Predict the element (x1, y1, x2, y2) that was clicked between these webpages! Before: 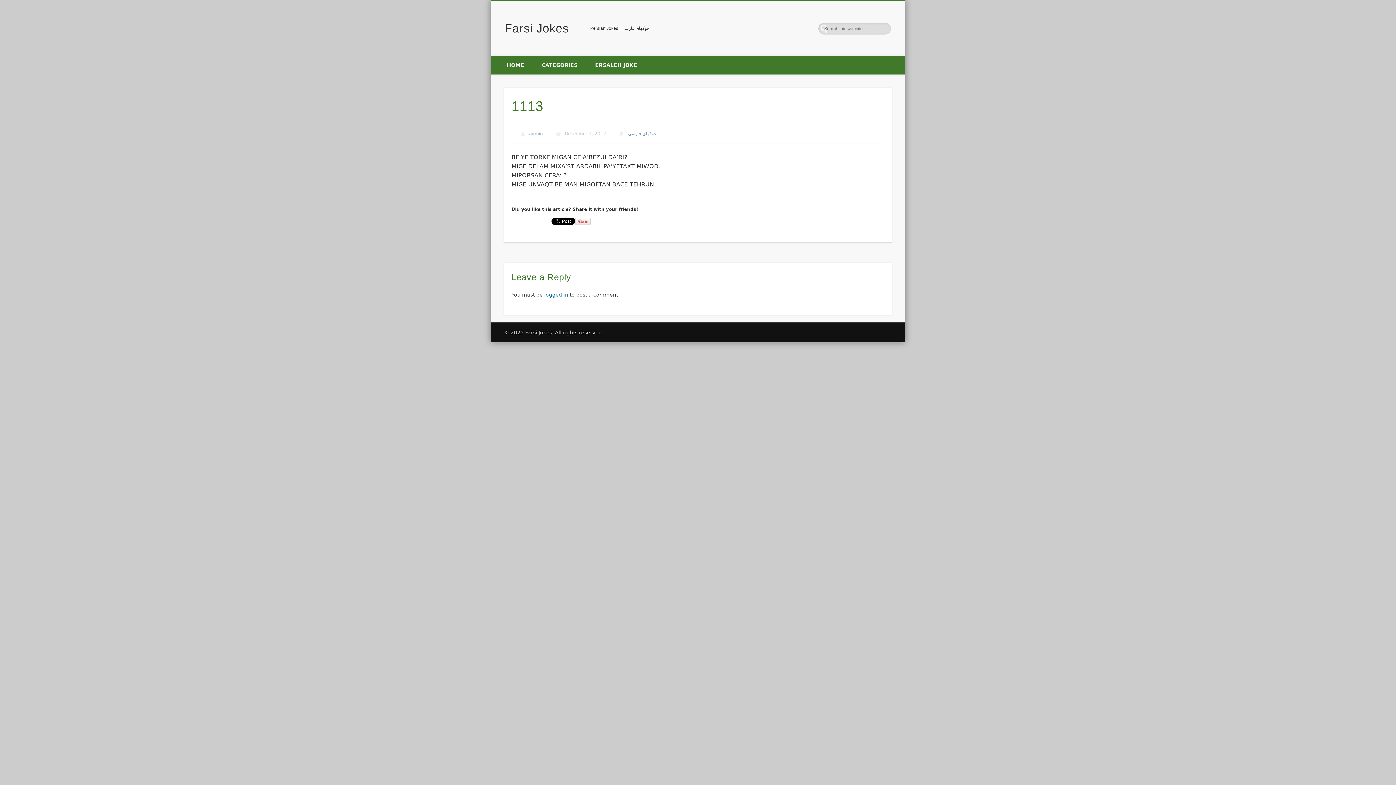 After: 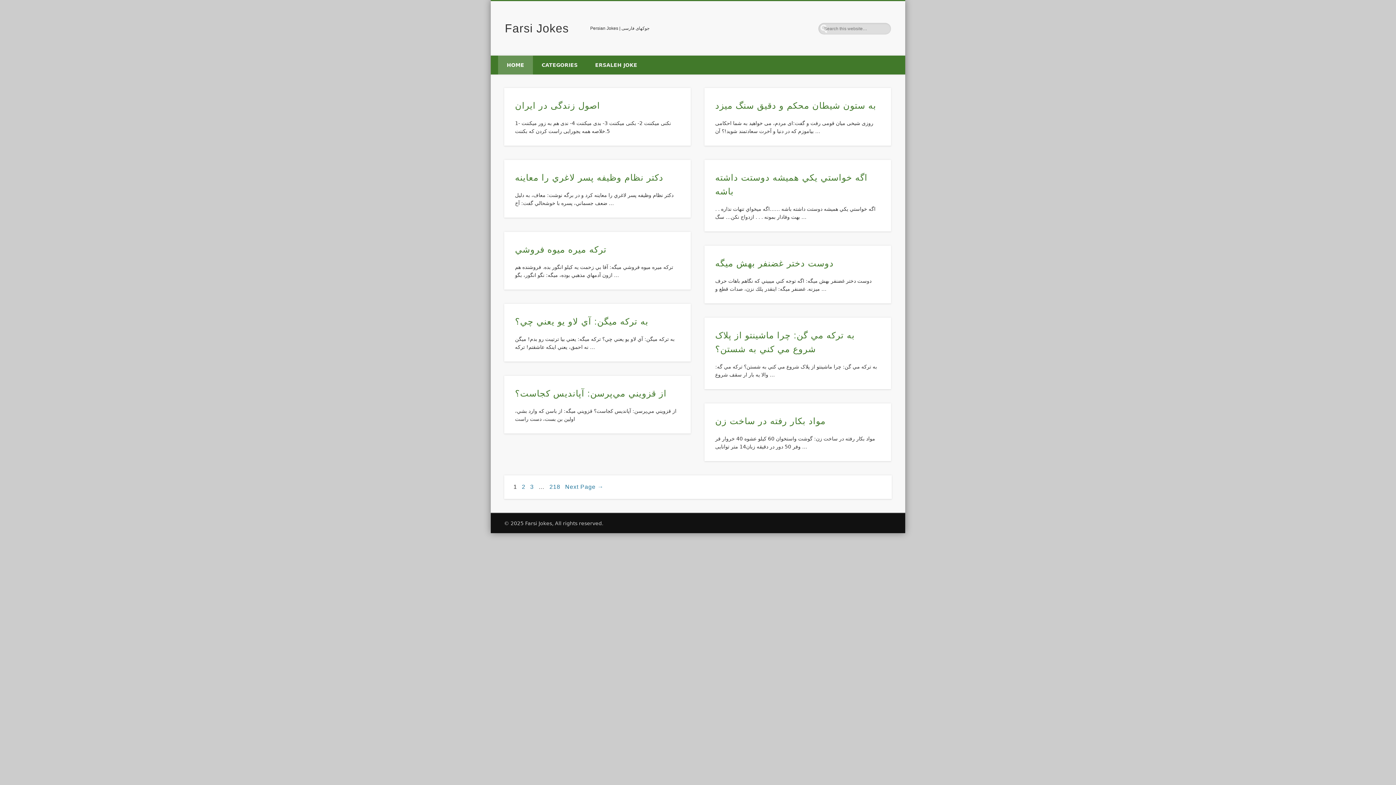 Action: label: HOME bbox: (498, 55, 533, 74)